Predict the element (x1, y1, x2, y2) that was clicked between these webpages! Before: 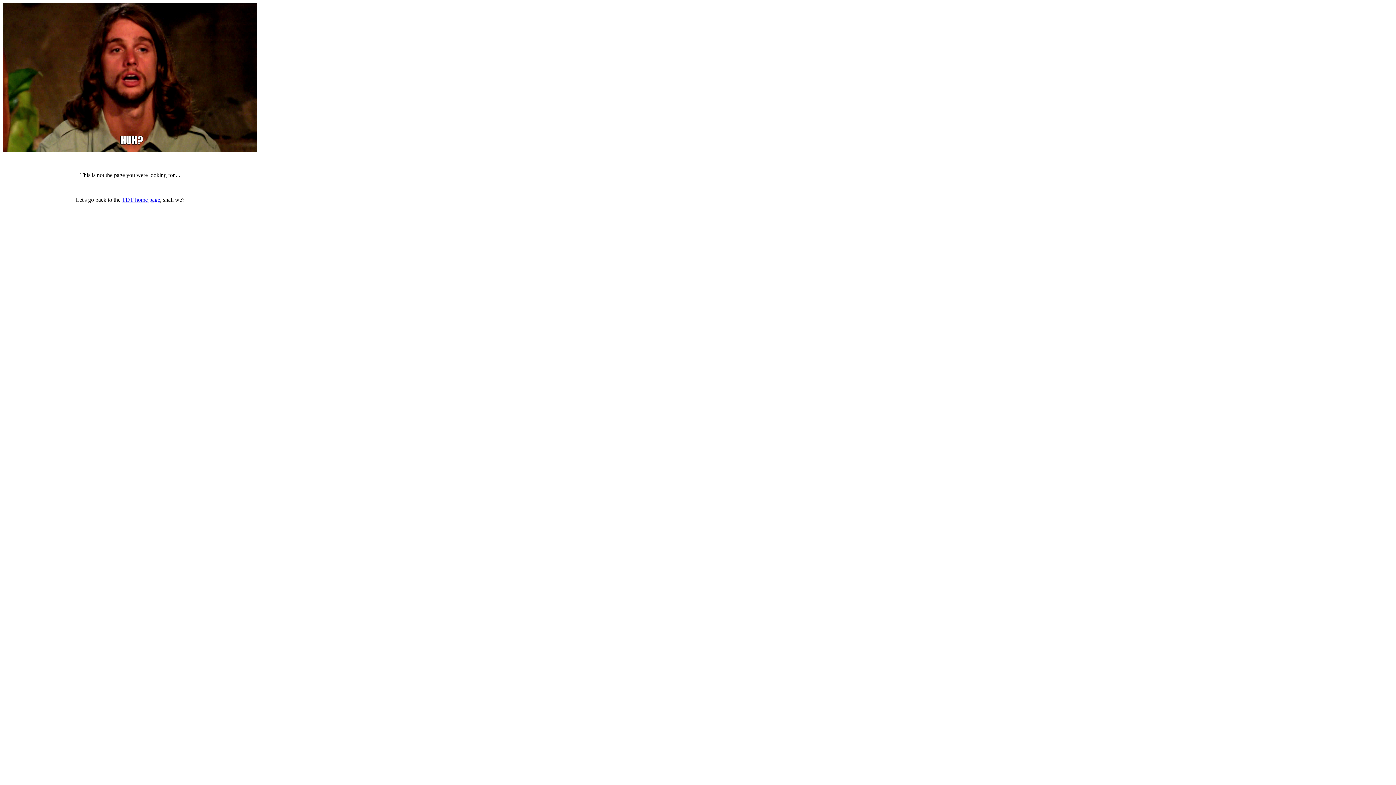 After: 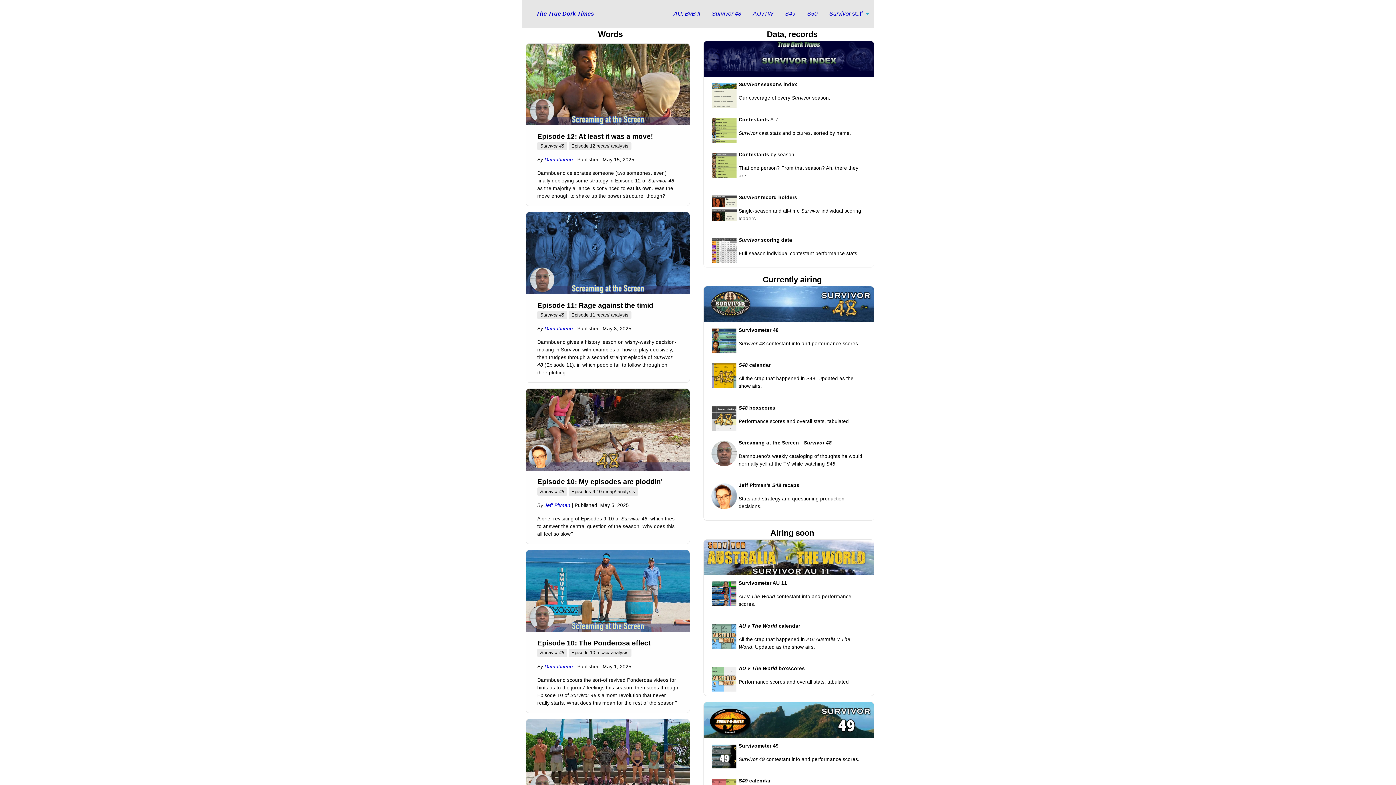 Action: bbox: (2, 147, 257, 153)